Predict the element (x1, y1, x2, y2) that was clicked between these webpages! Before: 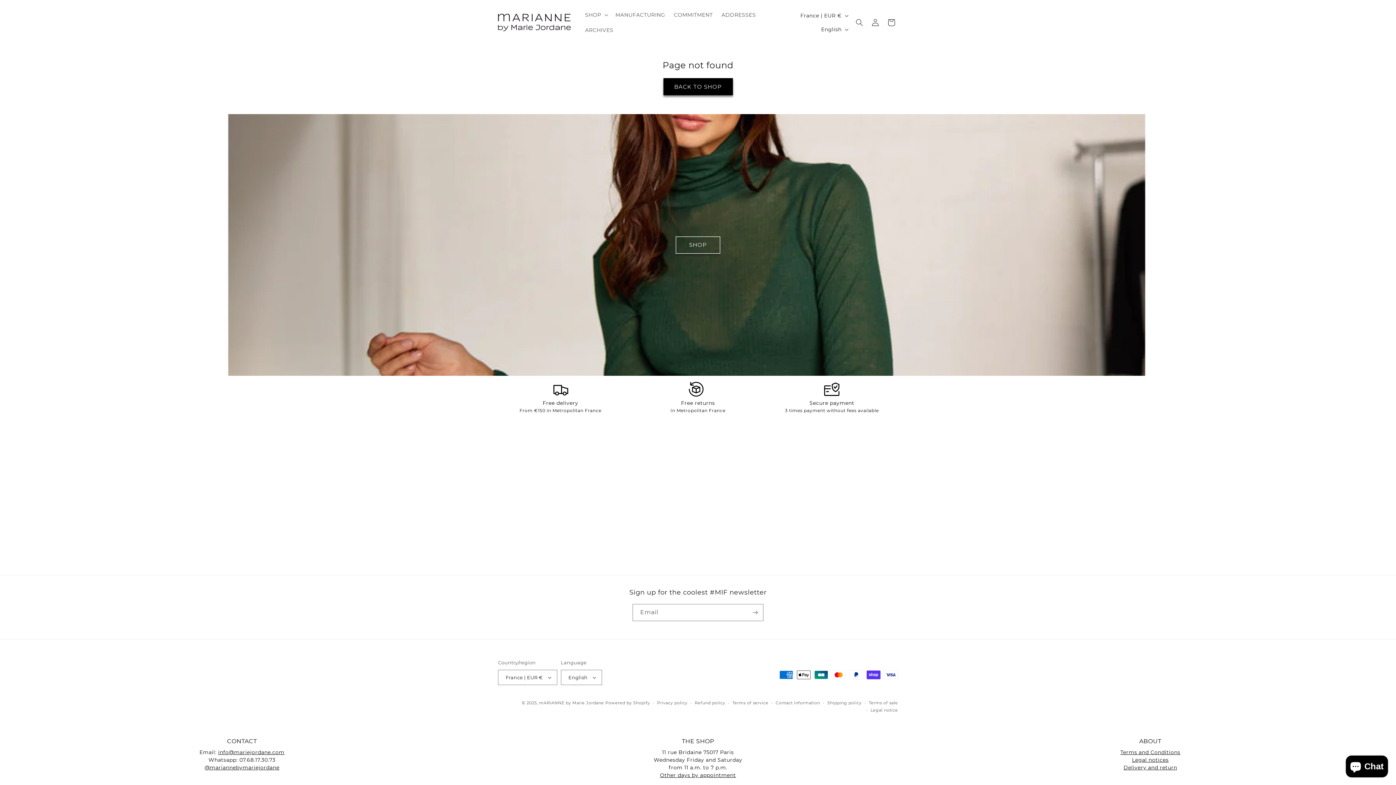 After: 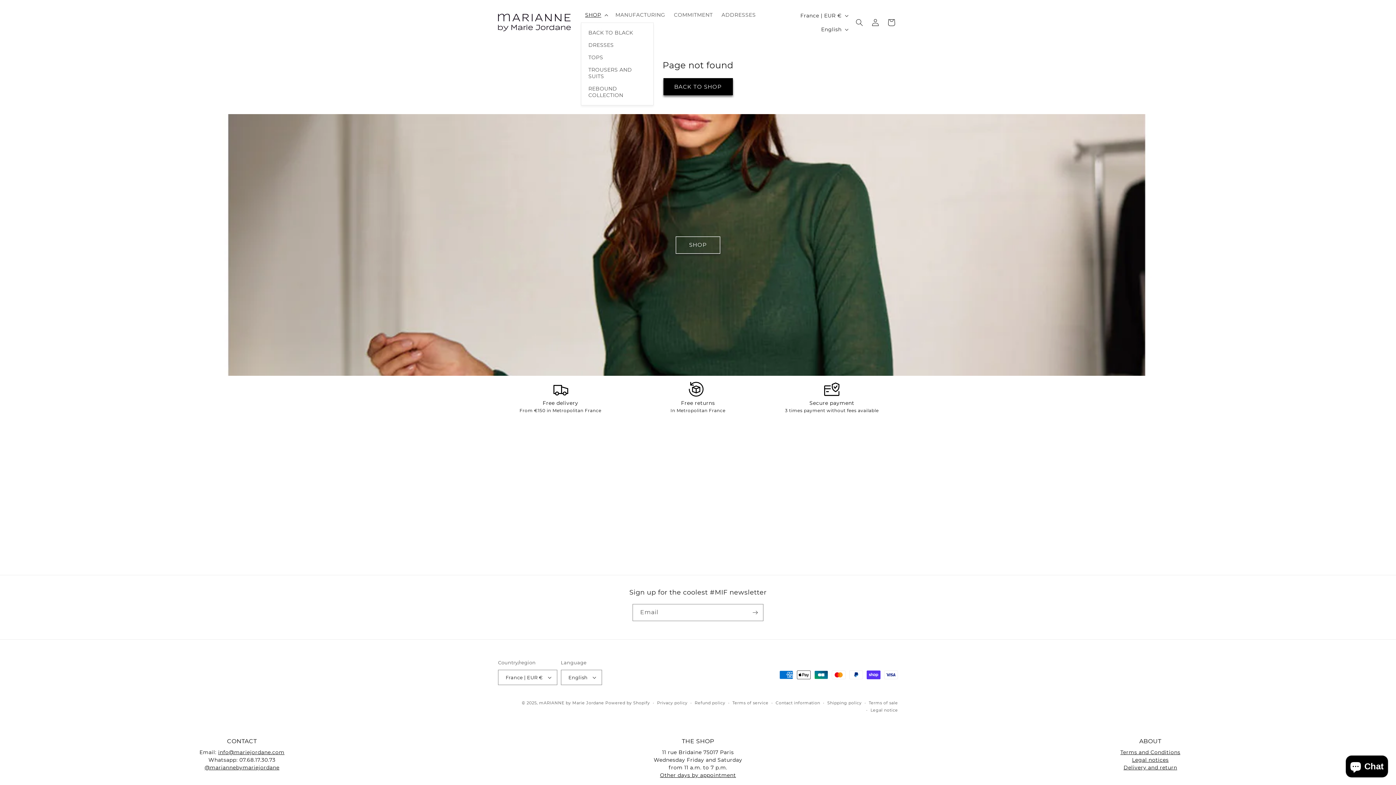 Action: bbox: (580, 7, 611, 22) label: SHOP